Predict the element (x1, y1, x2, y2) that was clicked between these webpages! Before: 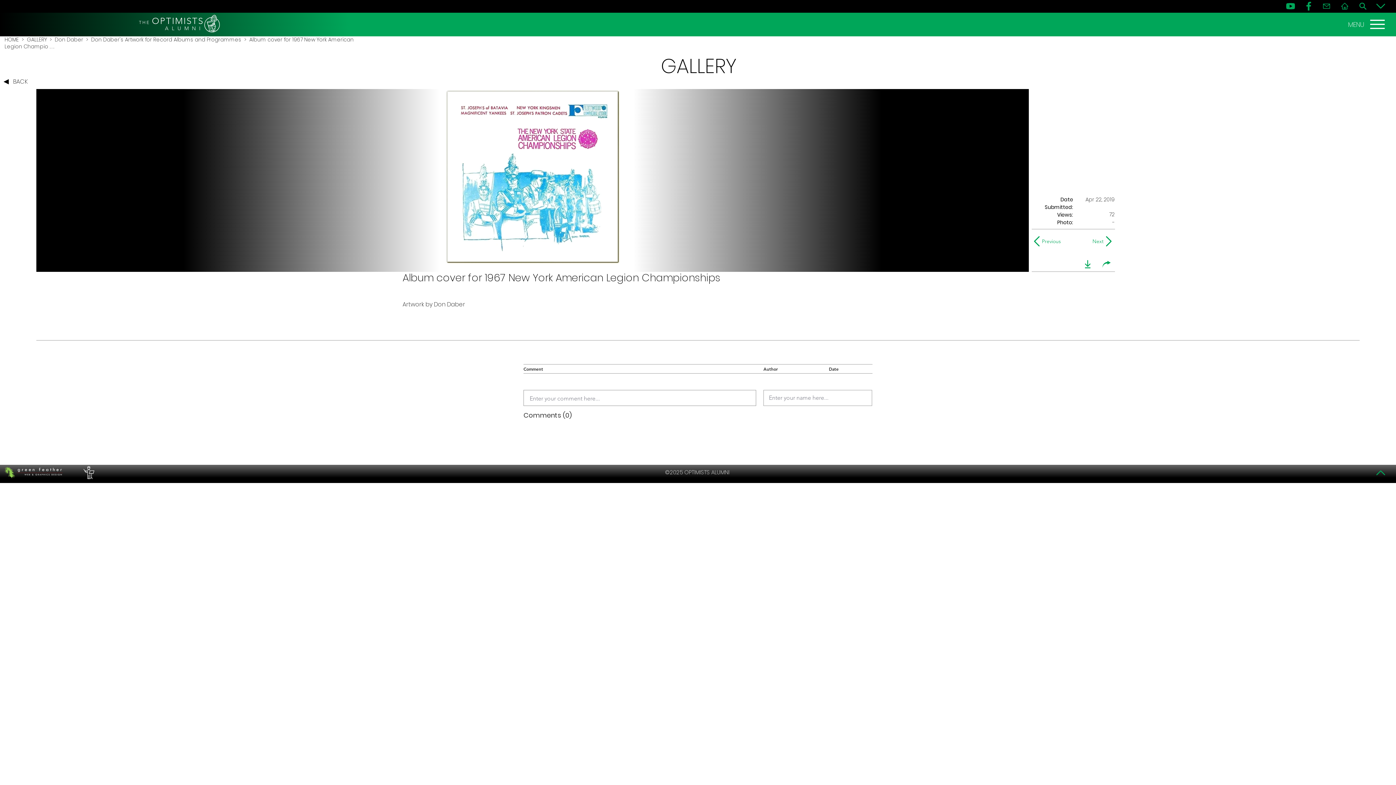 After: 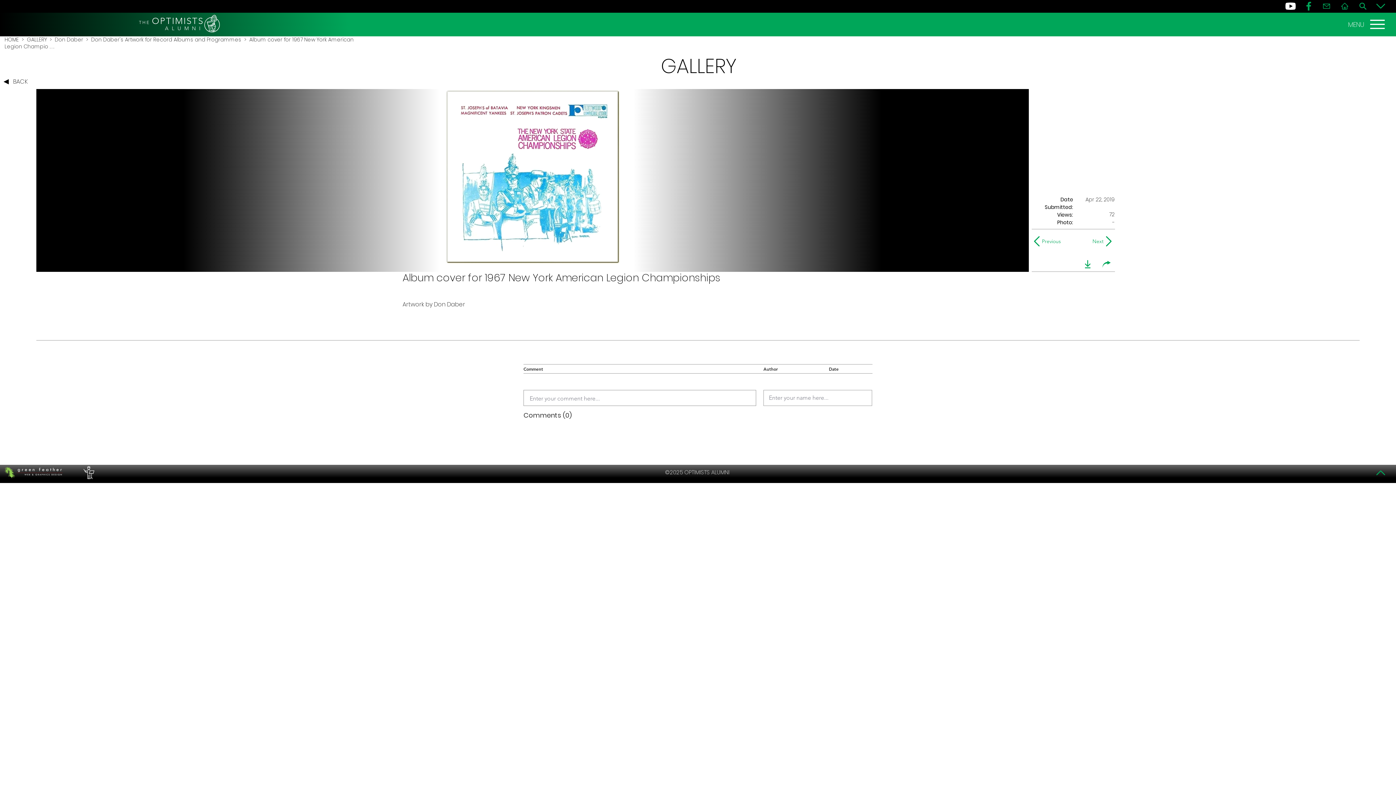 Action: label: YouTube bbox: (1284, 1, 1297, 11)